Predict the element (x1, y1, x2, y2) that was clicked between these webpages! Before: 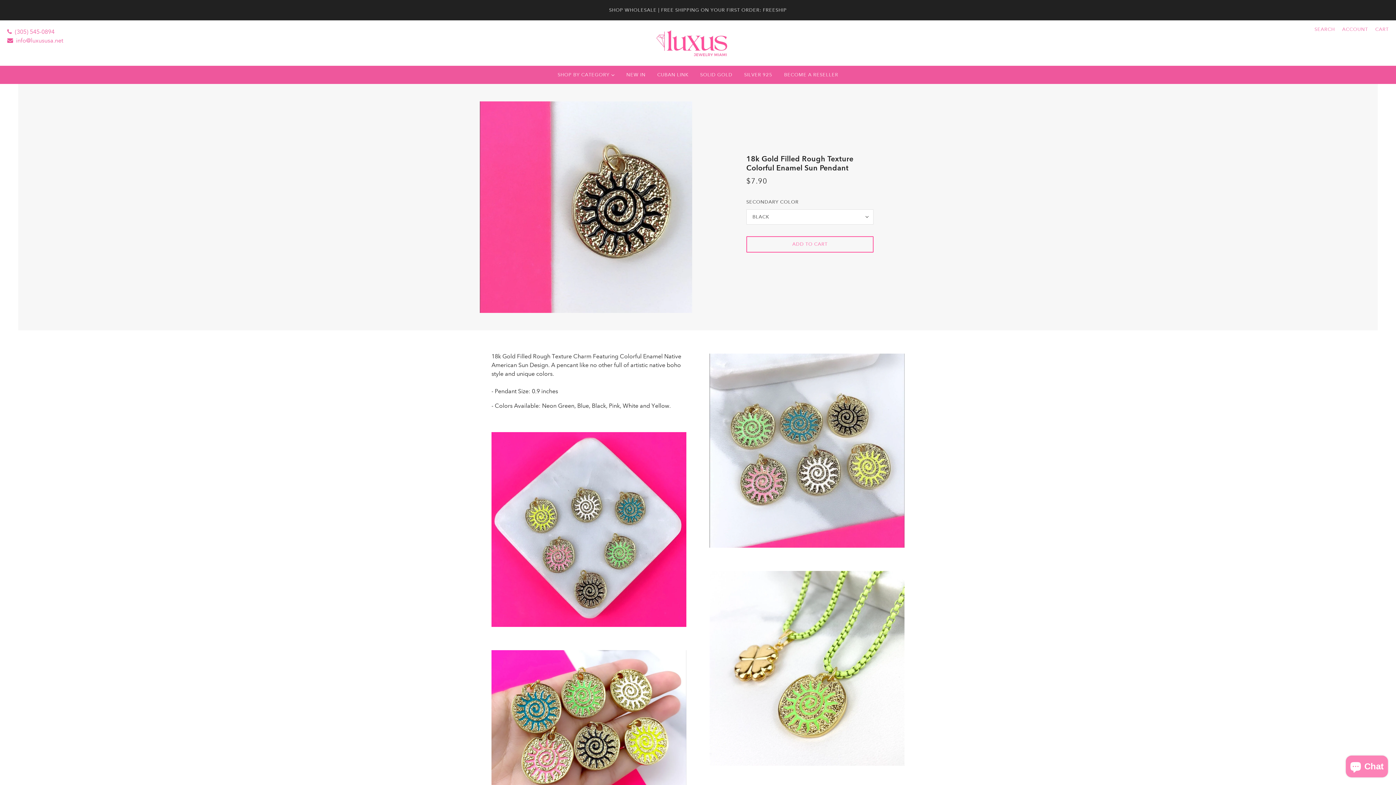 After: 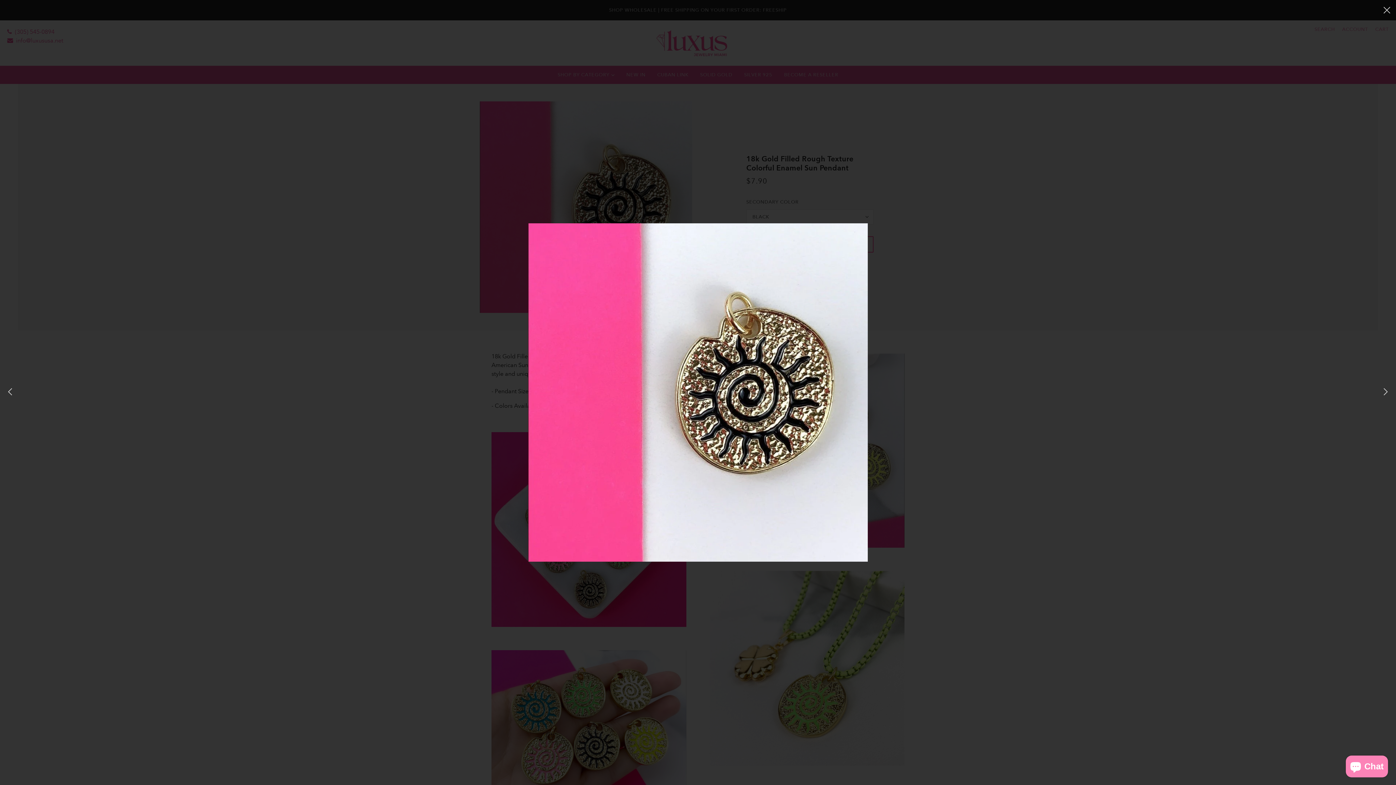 Action: label: Enlarge product image bbox: (480, 101, 692, 313)